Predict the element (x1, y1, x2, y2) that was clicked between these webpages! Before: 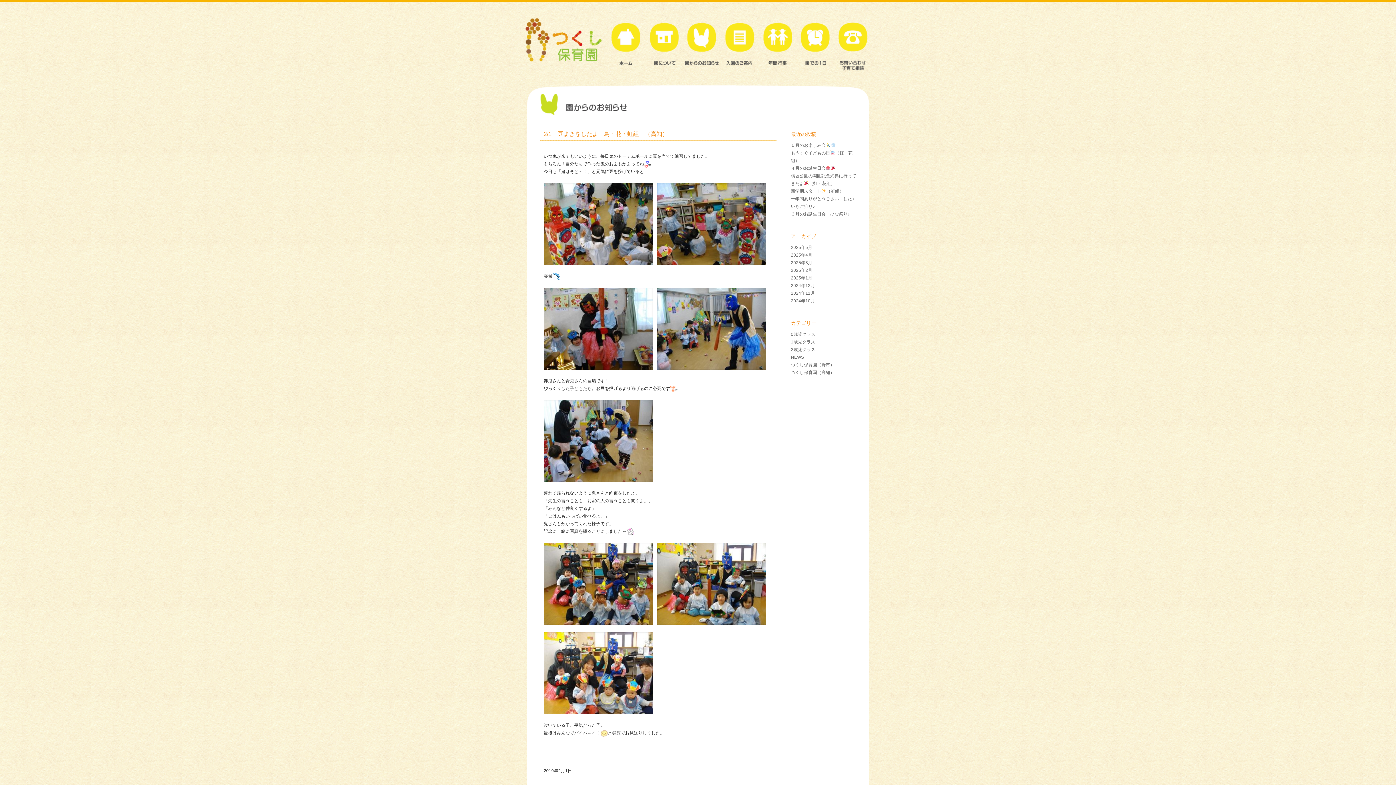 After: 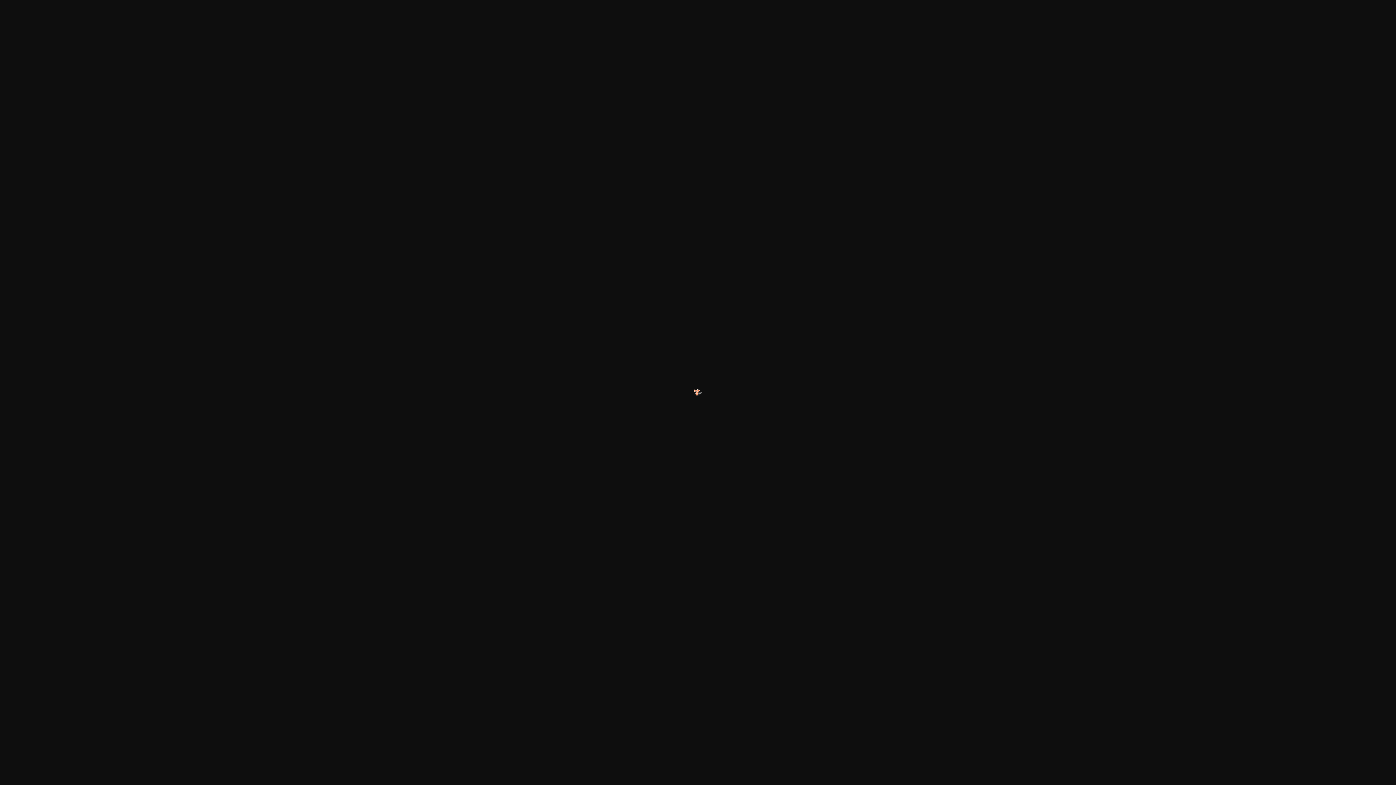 Action: bbox: (670, 386, 677, 391)